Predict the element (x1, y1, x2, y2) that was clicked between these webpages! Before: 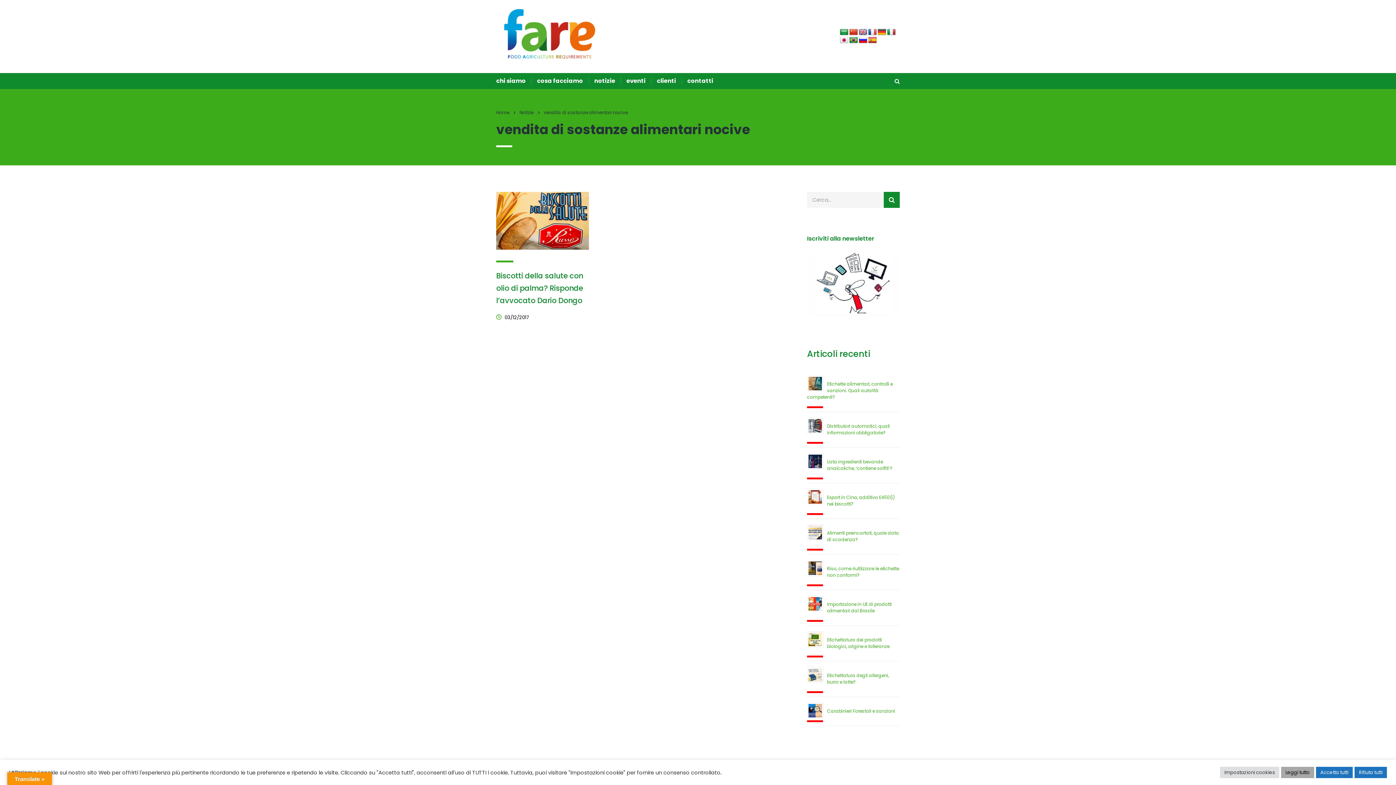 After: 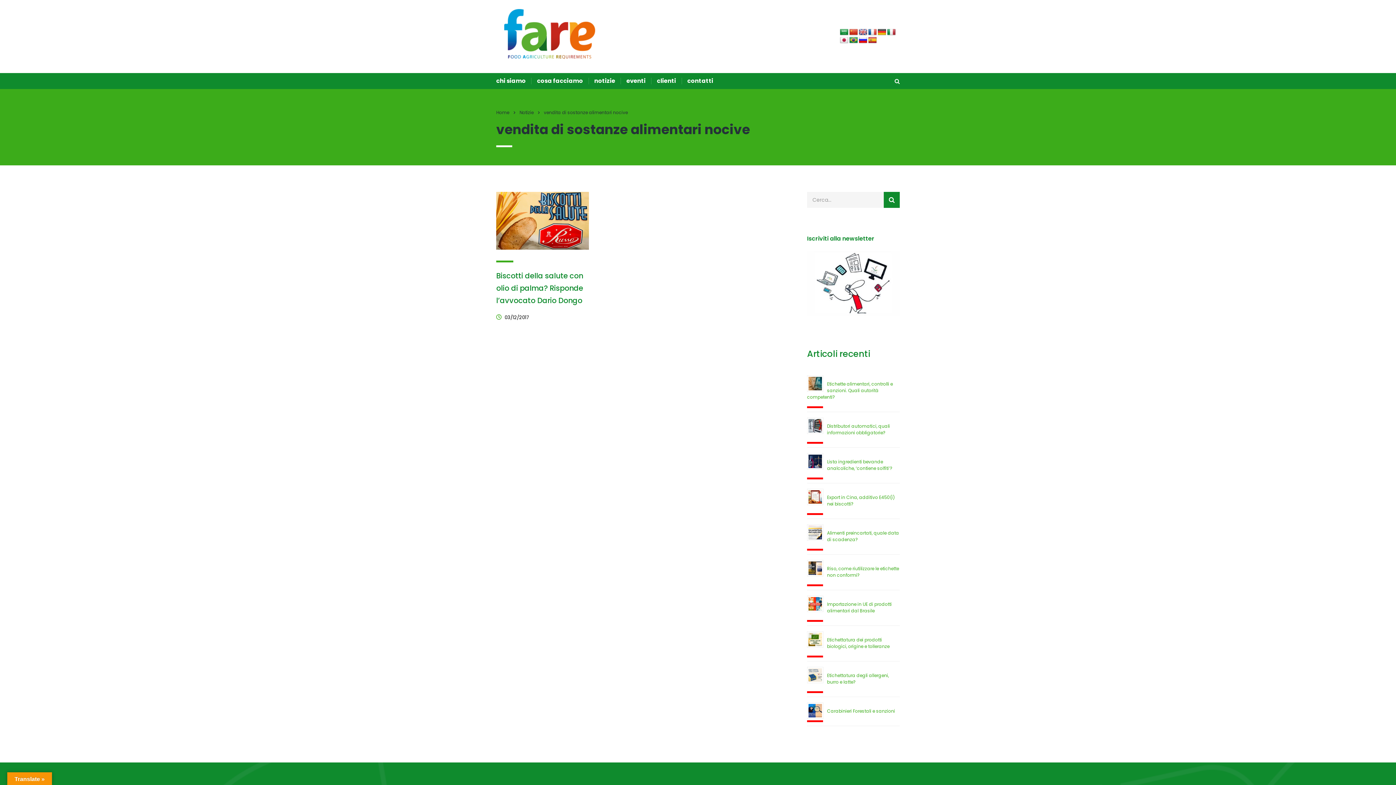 Action: bbox: (1316, 767, 1353, 778) label: Accetta tutti